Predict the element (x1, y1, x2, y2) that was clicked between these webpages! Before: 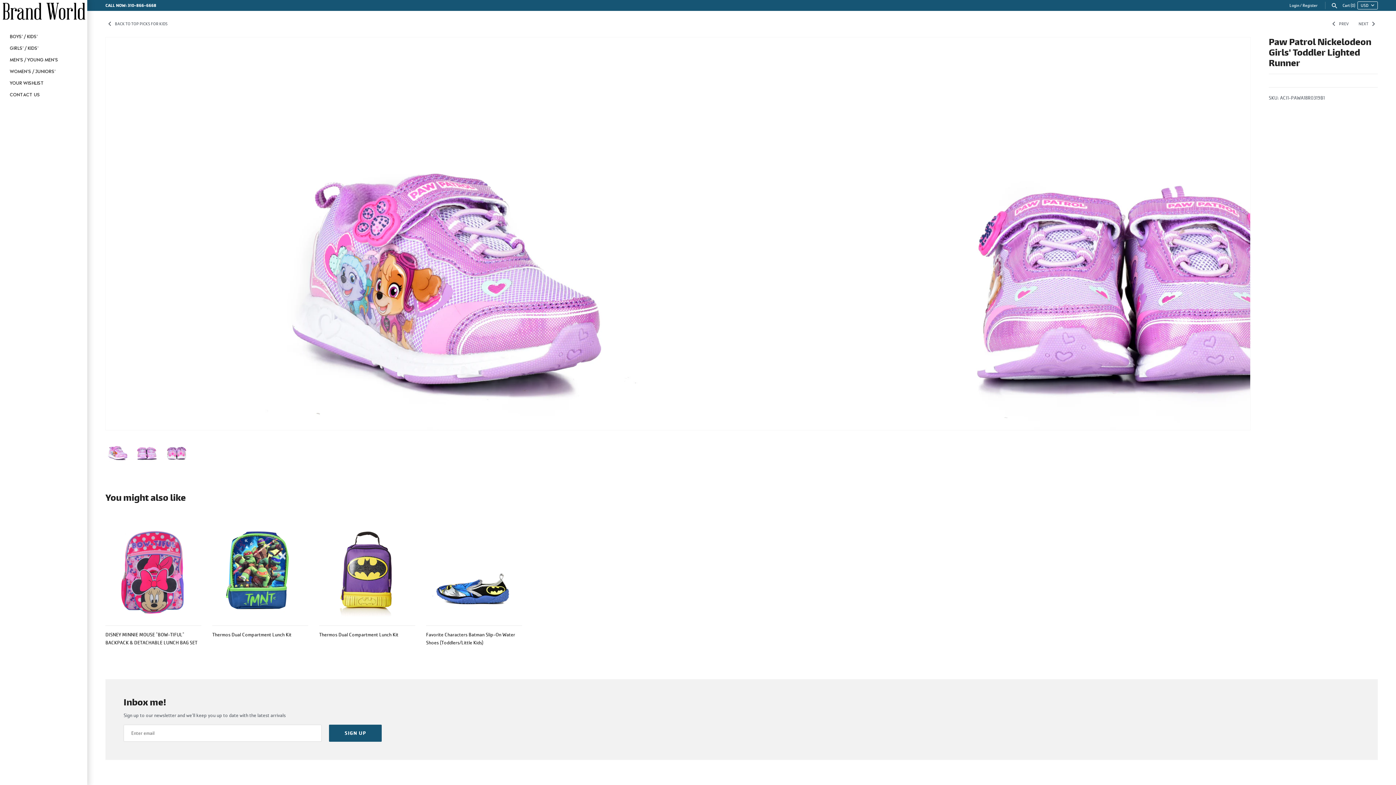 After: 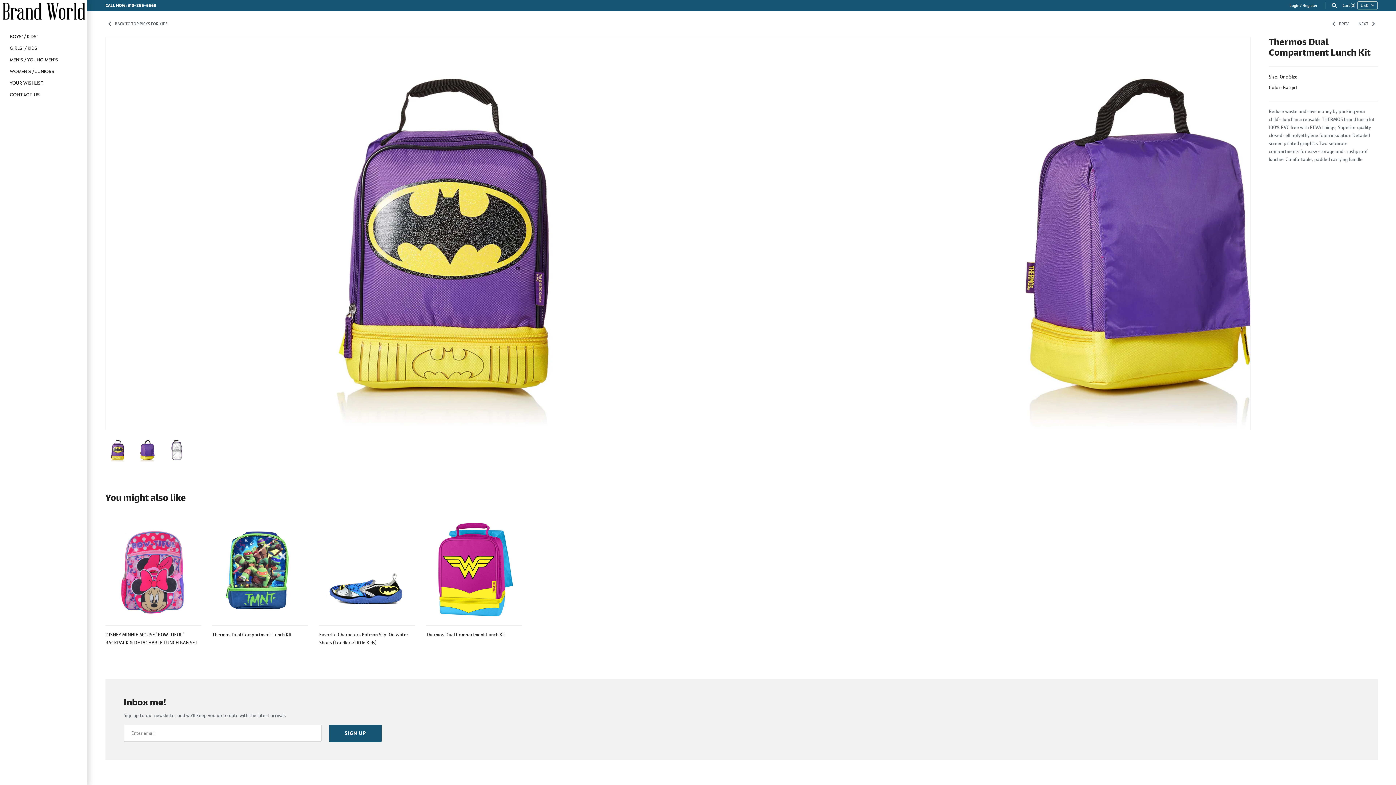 Action: bbox: (319, 631, 398, 638) label: Thermos Dual Compartment Lunch Kit